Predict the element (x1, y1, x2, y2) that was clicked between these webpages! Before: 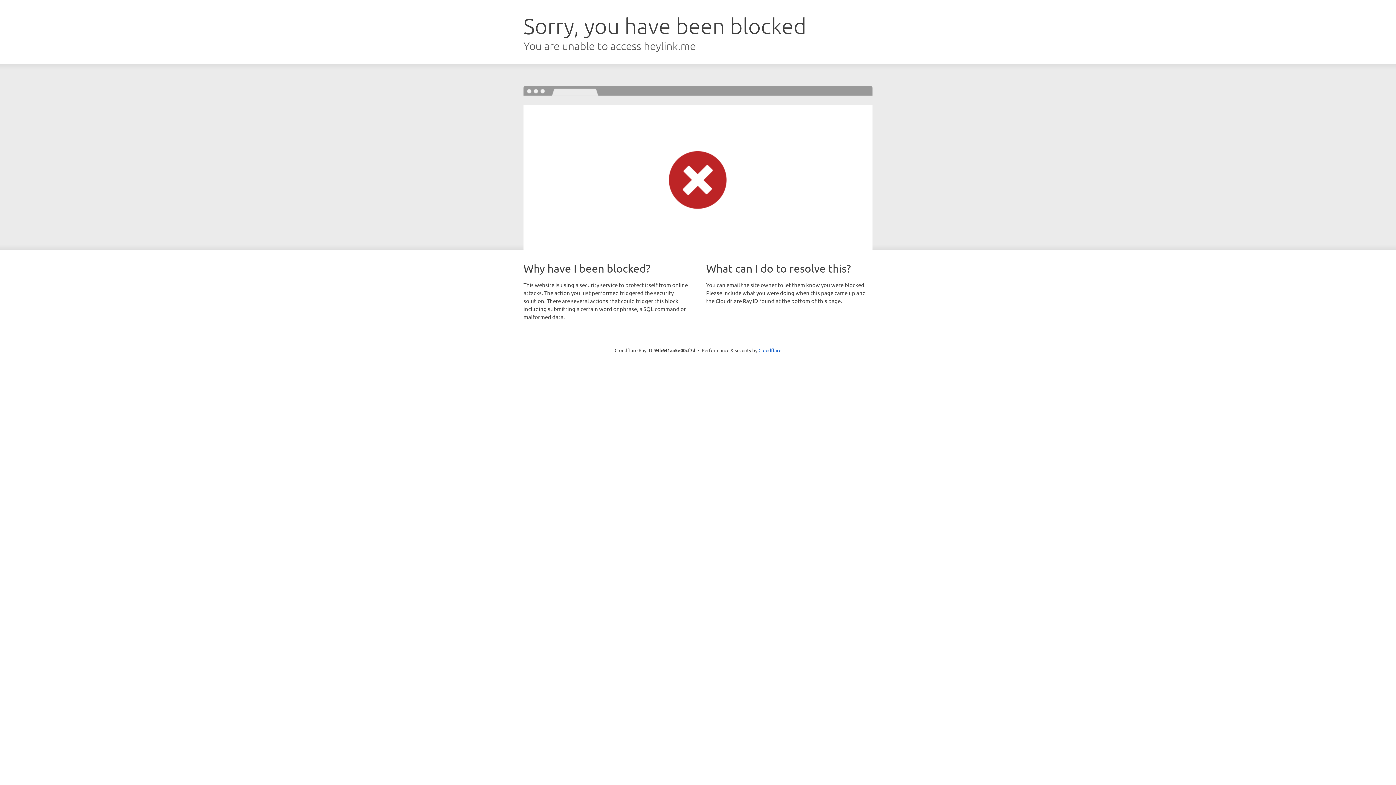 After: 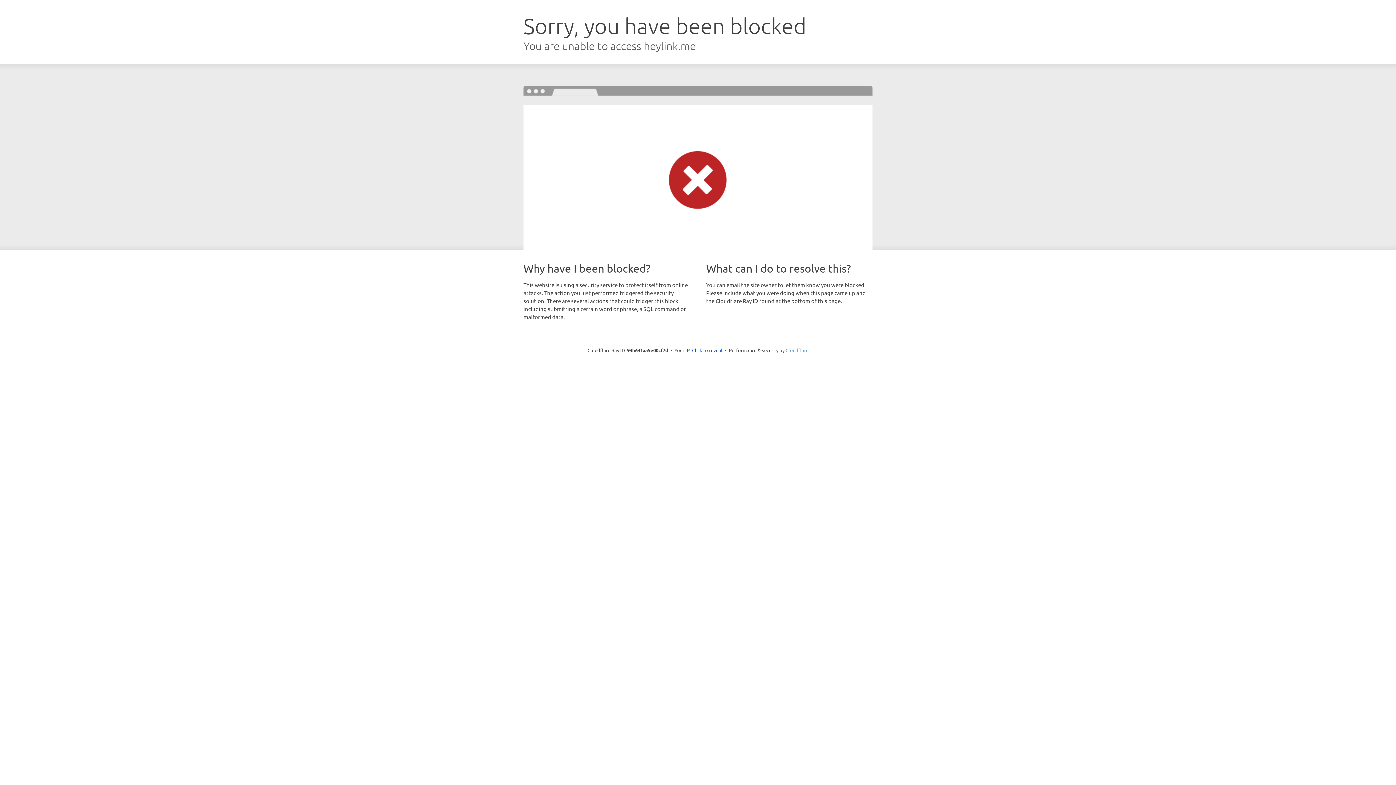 Action: bbox: (758, 347, 781, 353) label: Cloudflare